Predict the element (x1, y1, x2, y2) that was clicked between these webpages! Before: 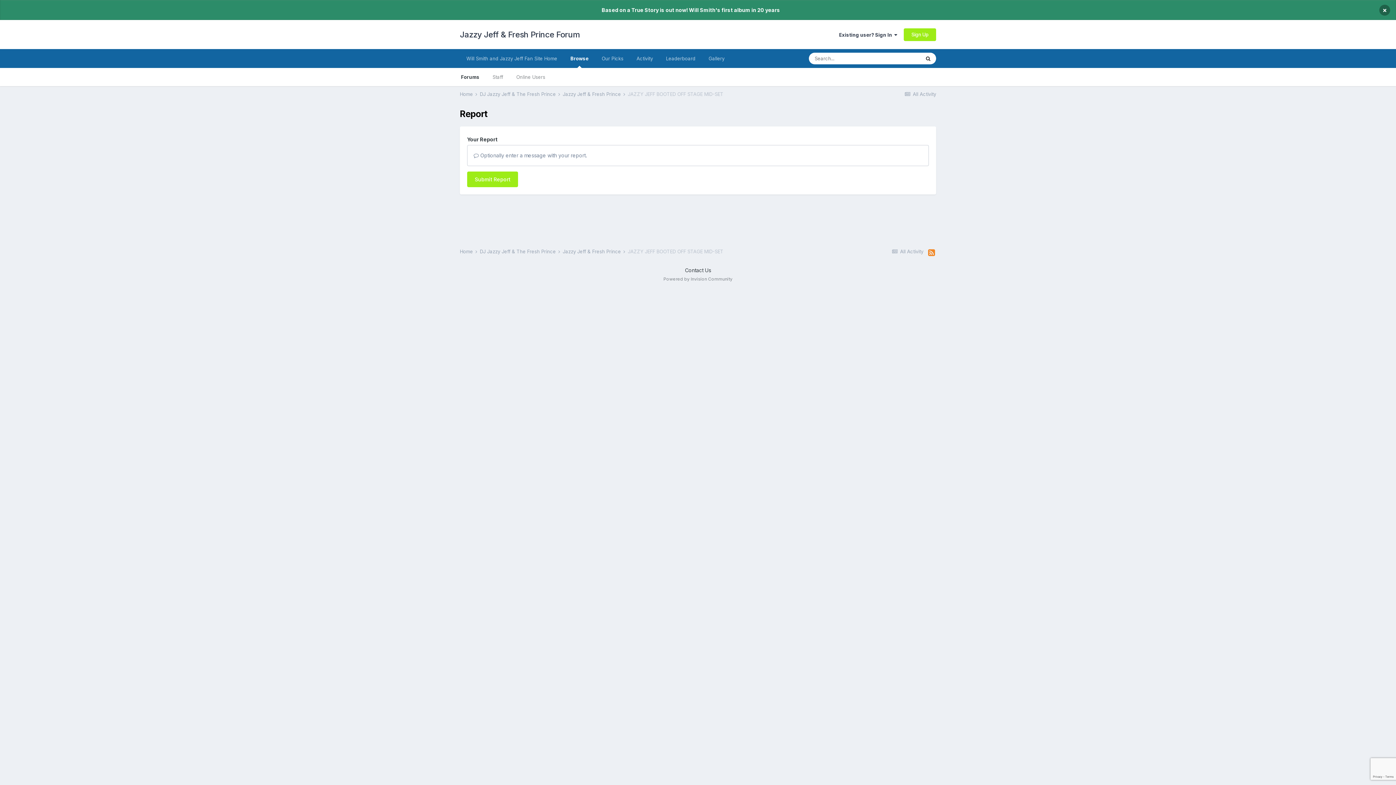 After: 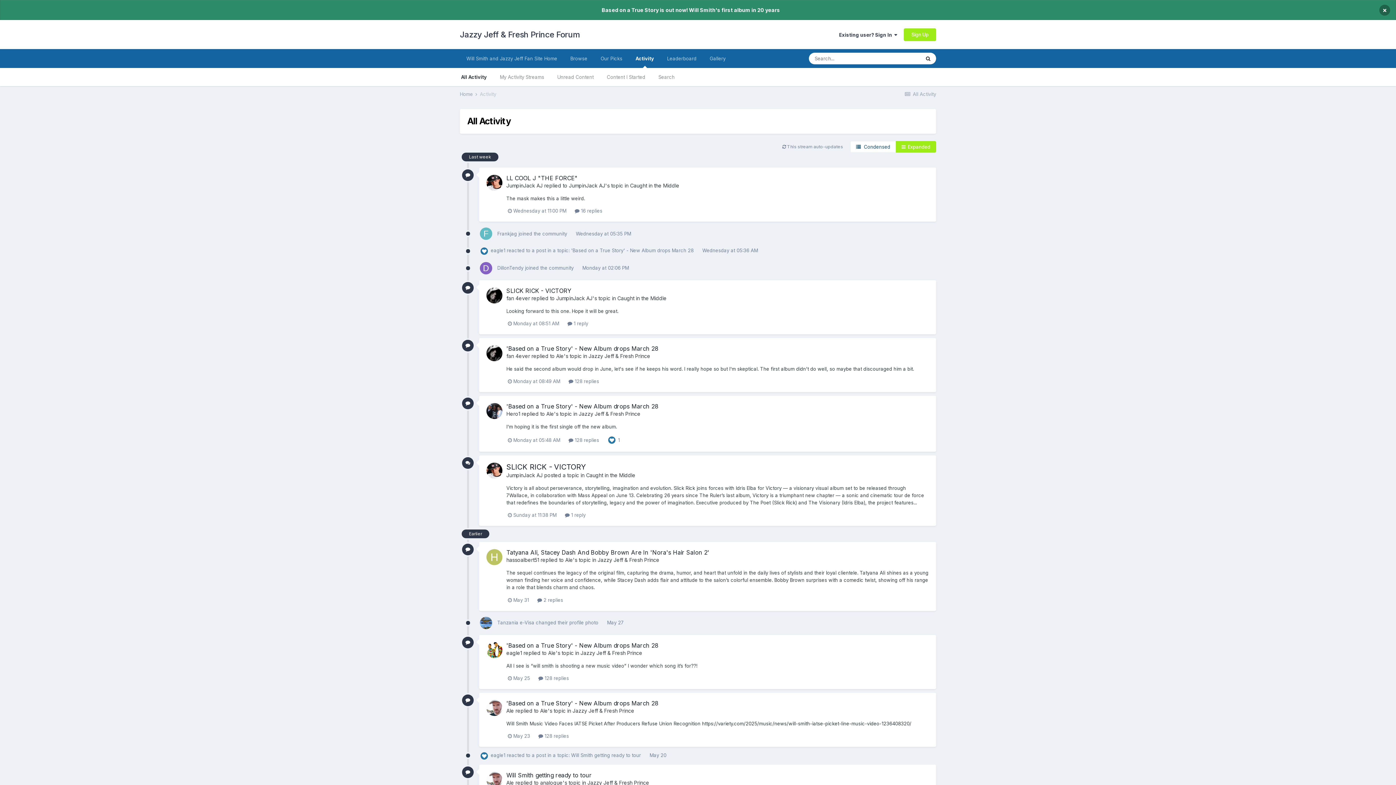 Action: bbox: (904, 91, 936, 97) label:  All Activity